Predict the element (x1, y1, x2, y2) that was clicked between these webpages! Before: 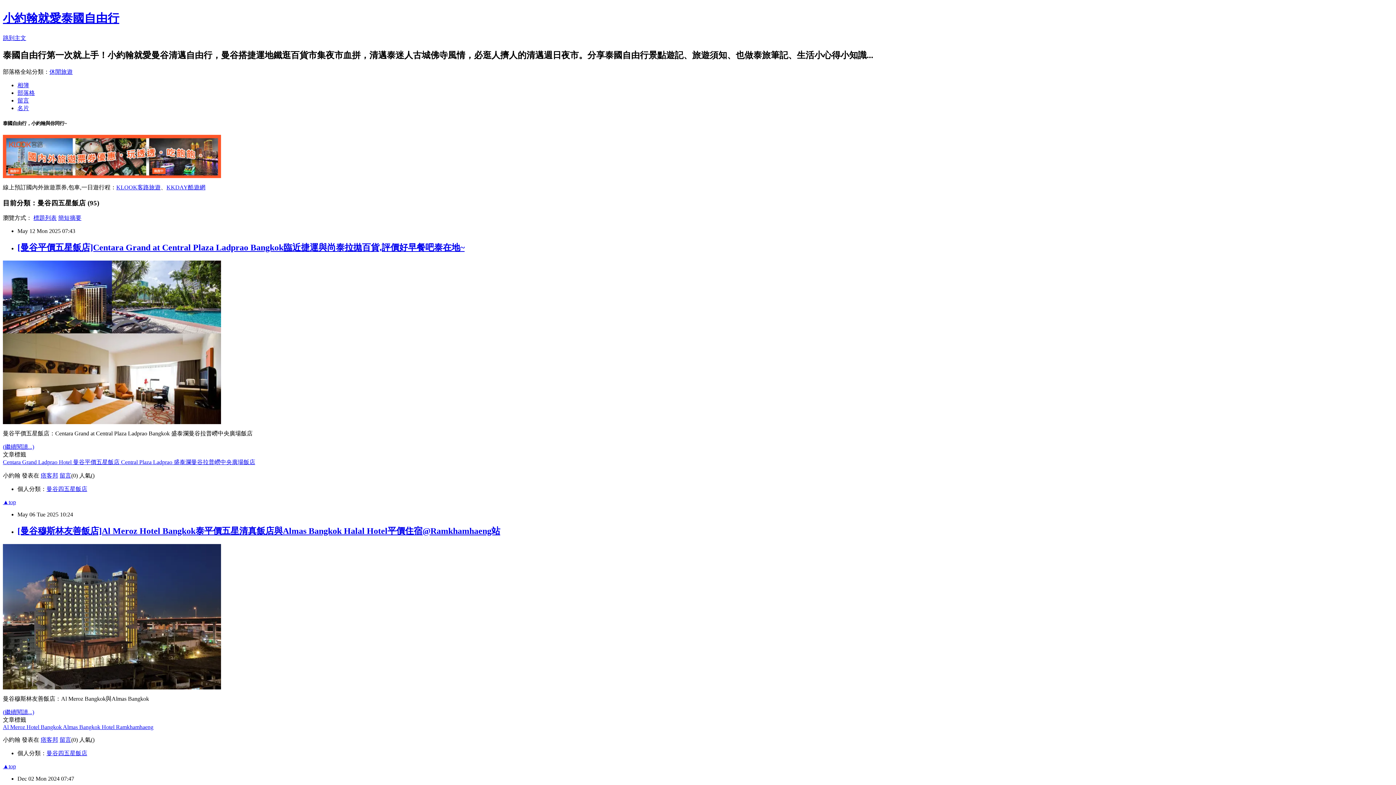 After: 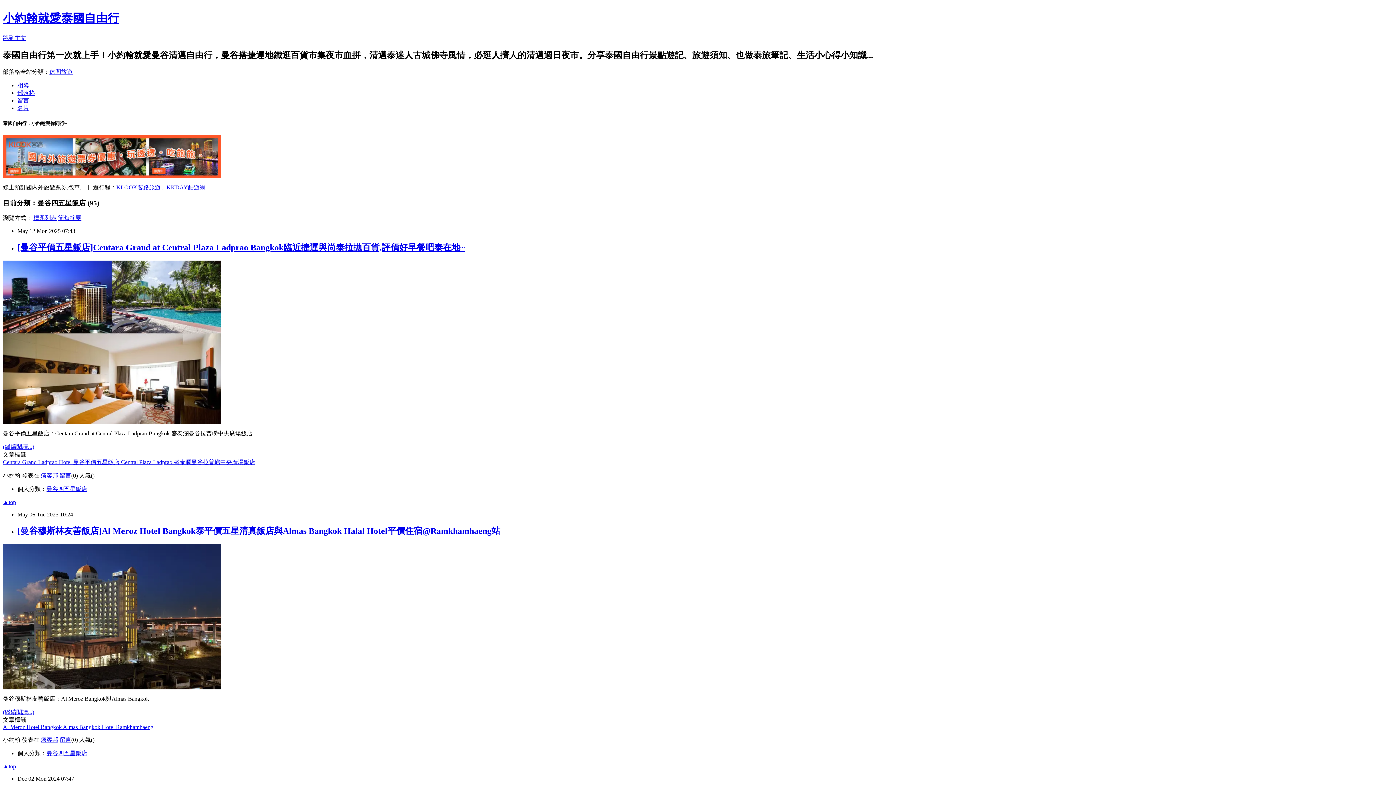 Action: label: 曼谷四五星飯店 bbox: (46, 486, 87, 492)